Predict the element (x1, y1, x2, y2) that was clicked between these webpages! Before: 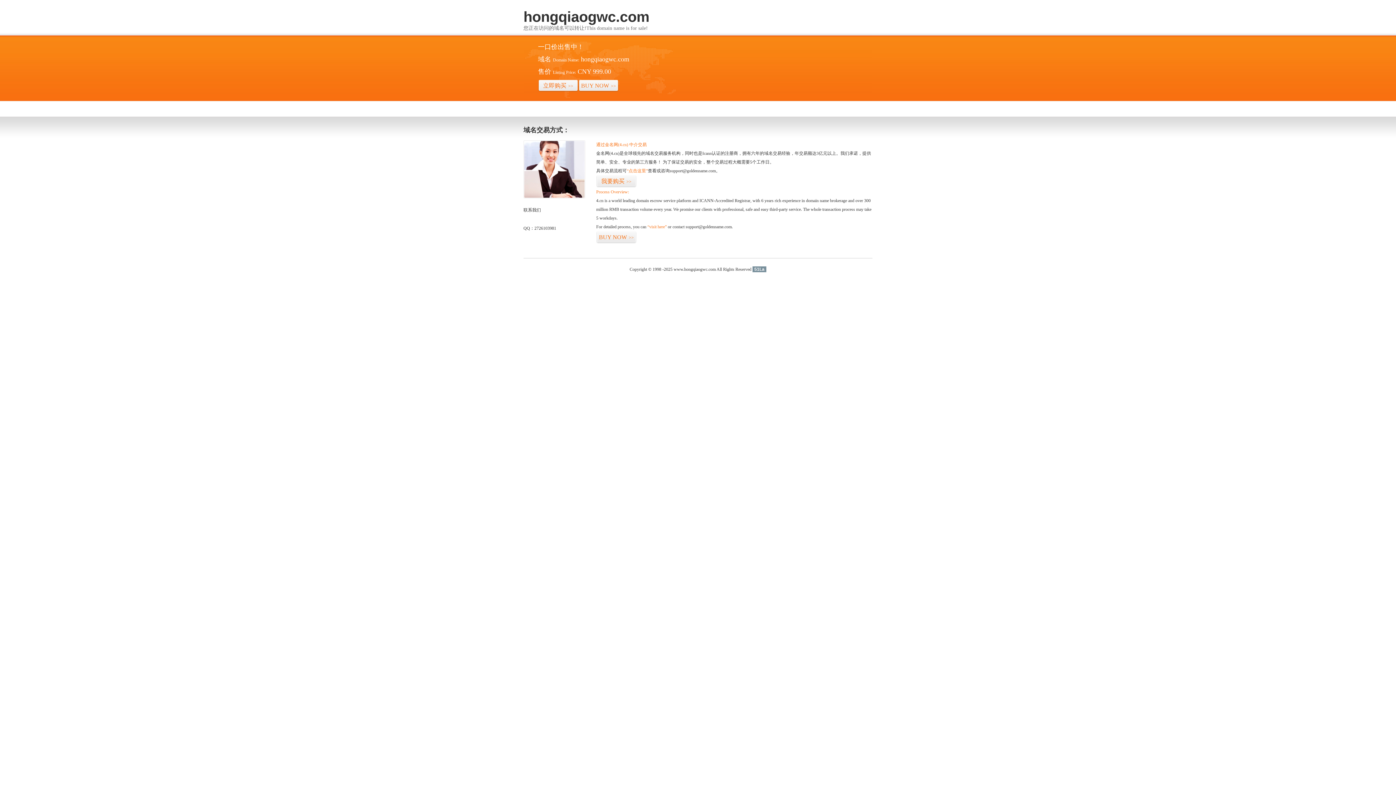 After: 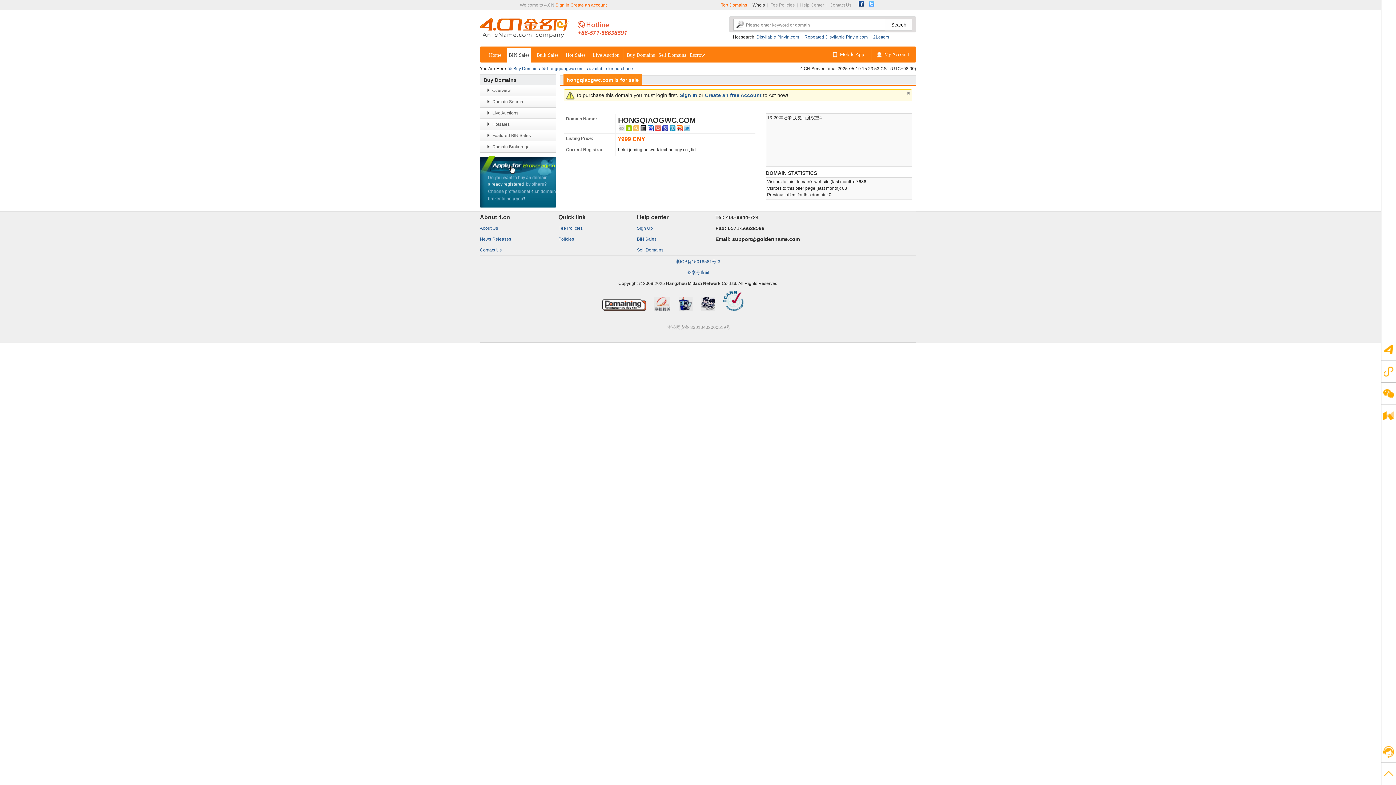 Action: bbox: (538, 79, 578, 92) label: 立即购买>>